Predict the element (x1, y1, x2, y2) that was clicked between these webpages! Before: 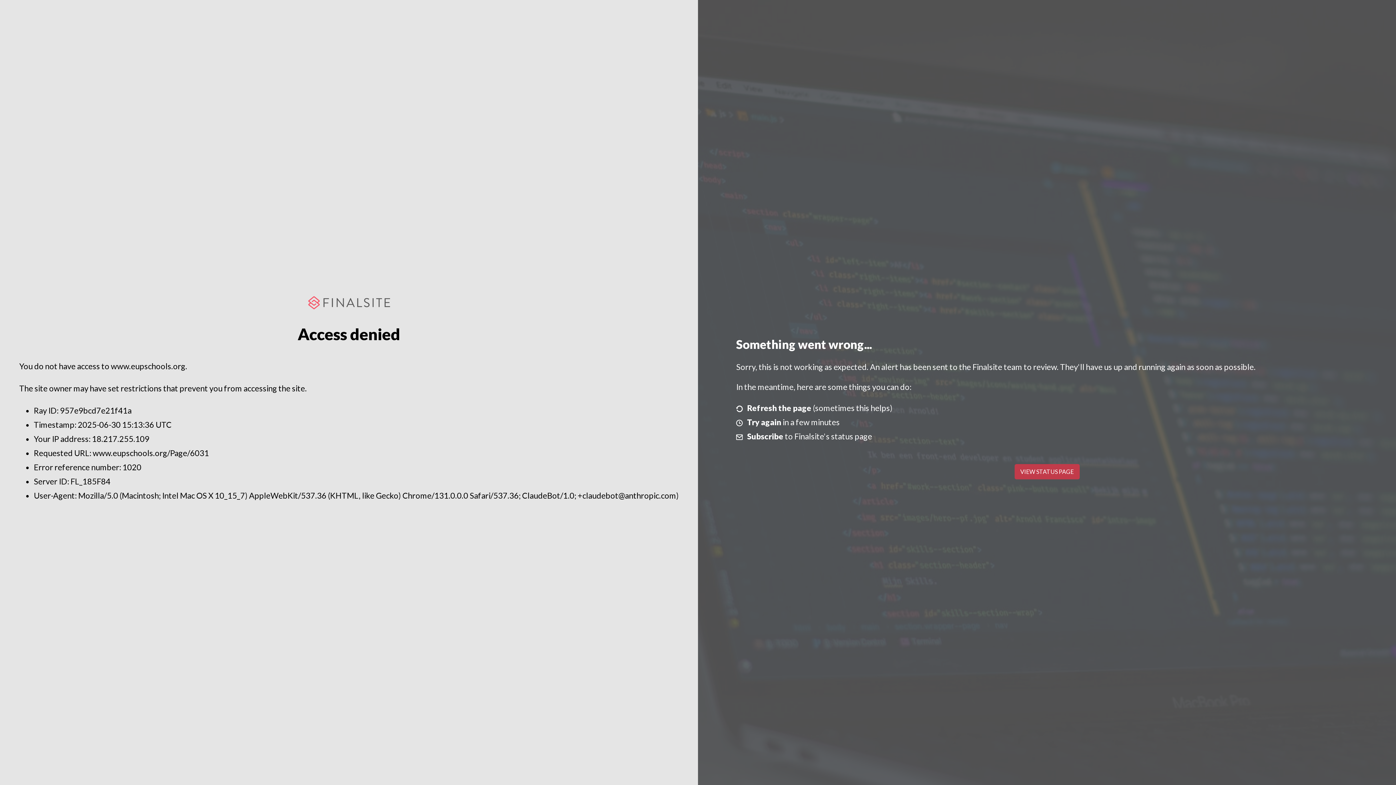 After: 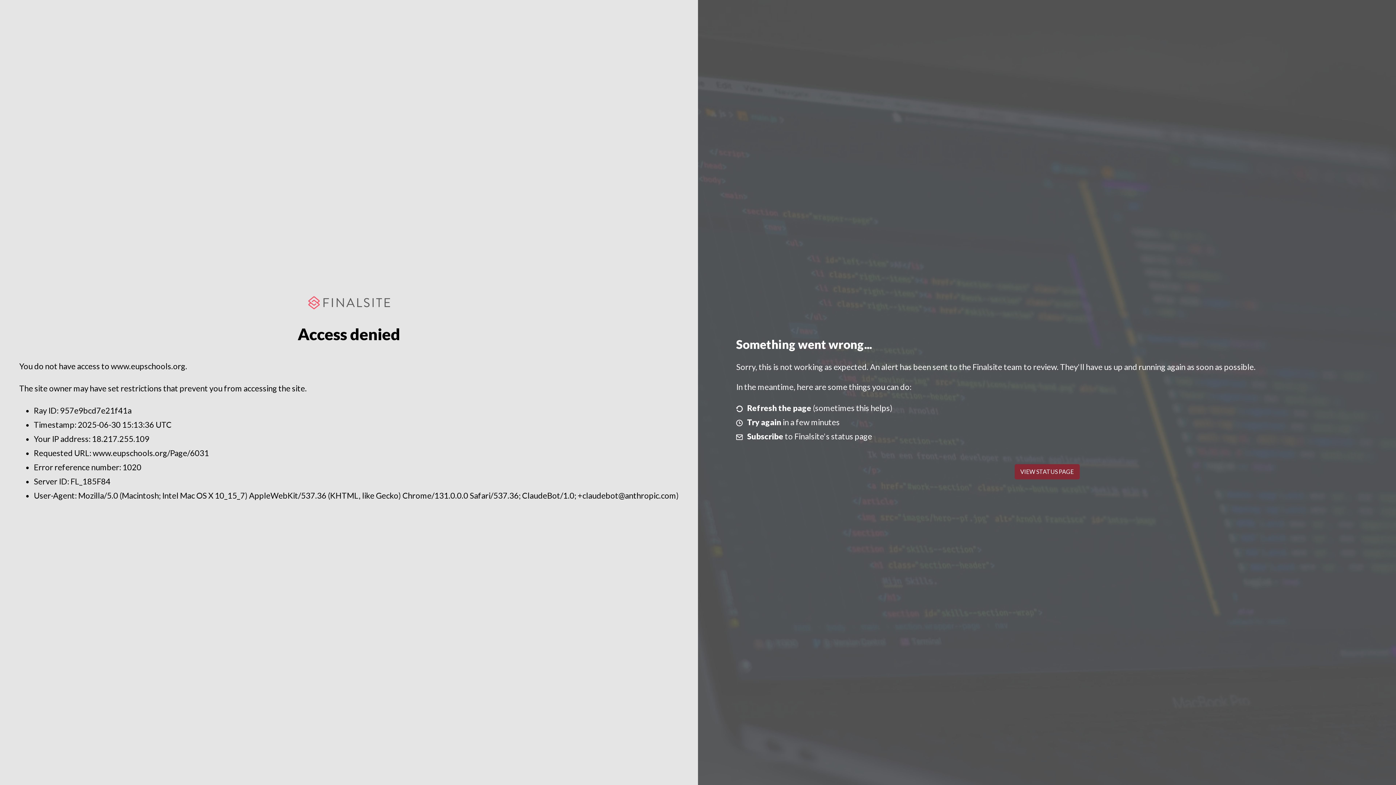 Action: bbox: (1014, 464, 1079, 479) label: VIEW STATUS PAGE